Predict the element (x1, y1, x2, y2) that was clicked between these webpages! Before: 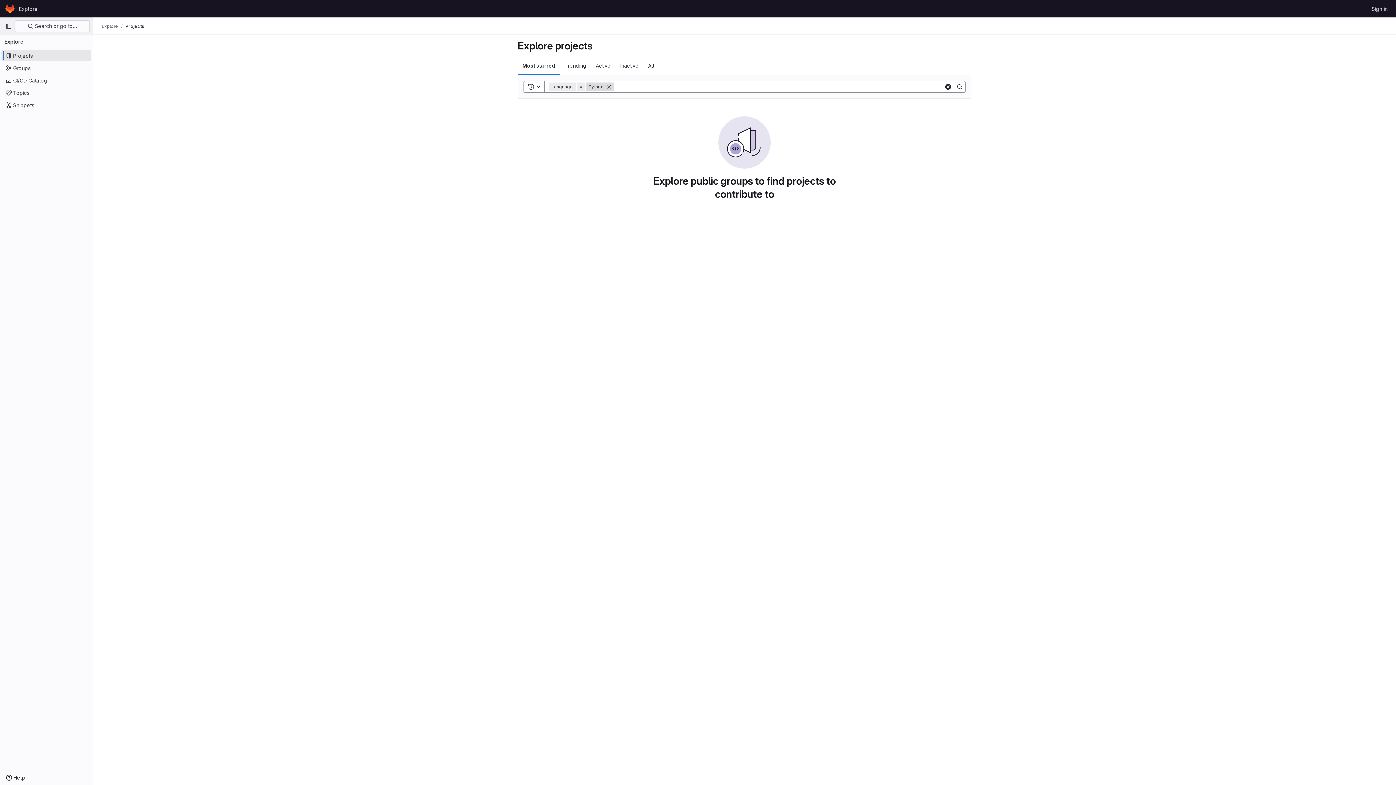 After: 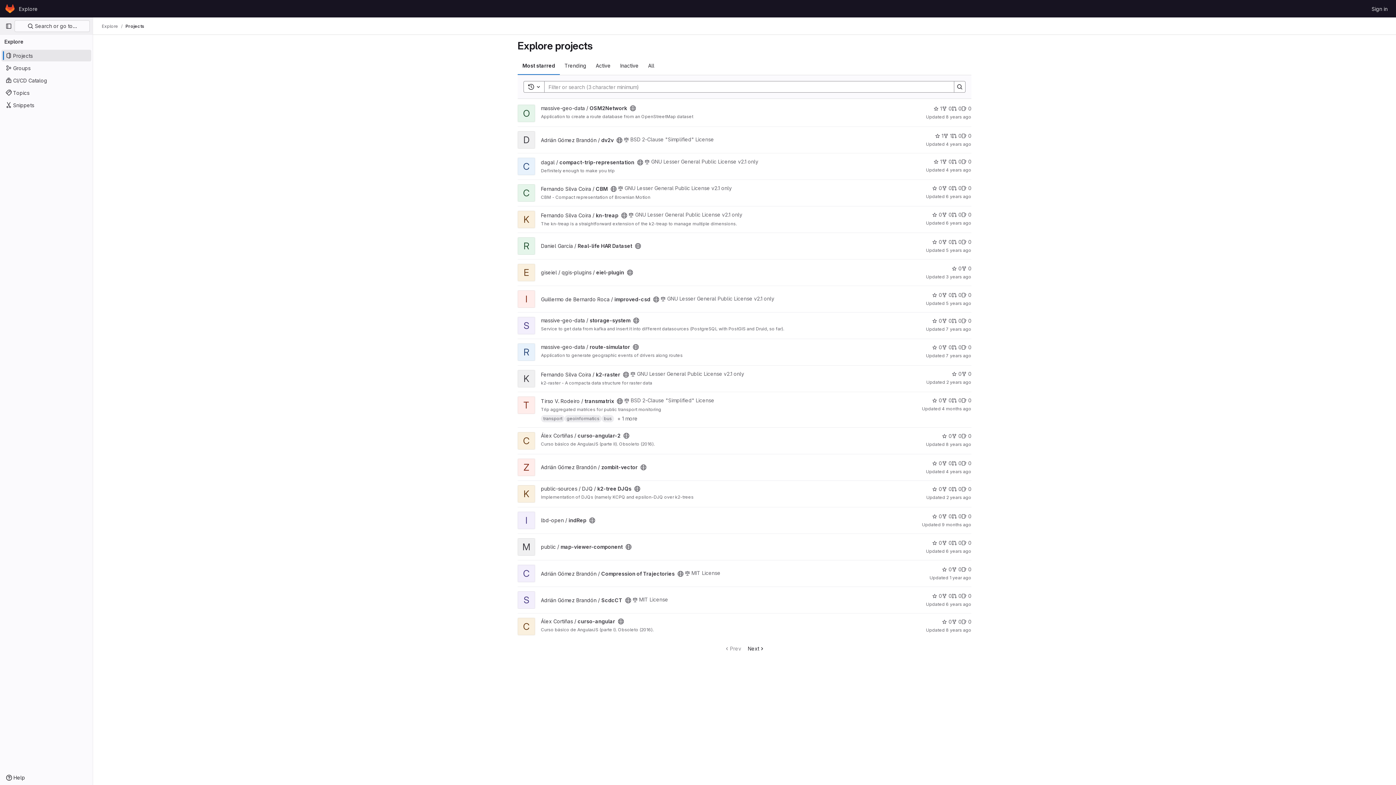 Action: bbox: (1, 49, 91, 61) label: Projects